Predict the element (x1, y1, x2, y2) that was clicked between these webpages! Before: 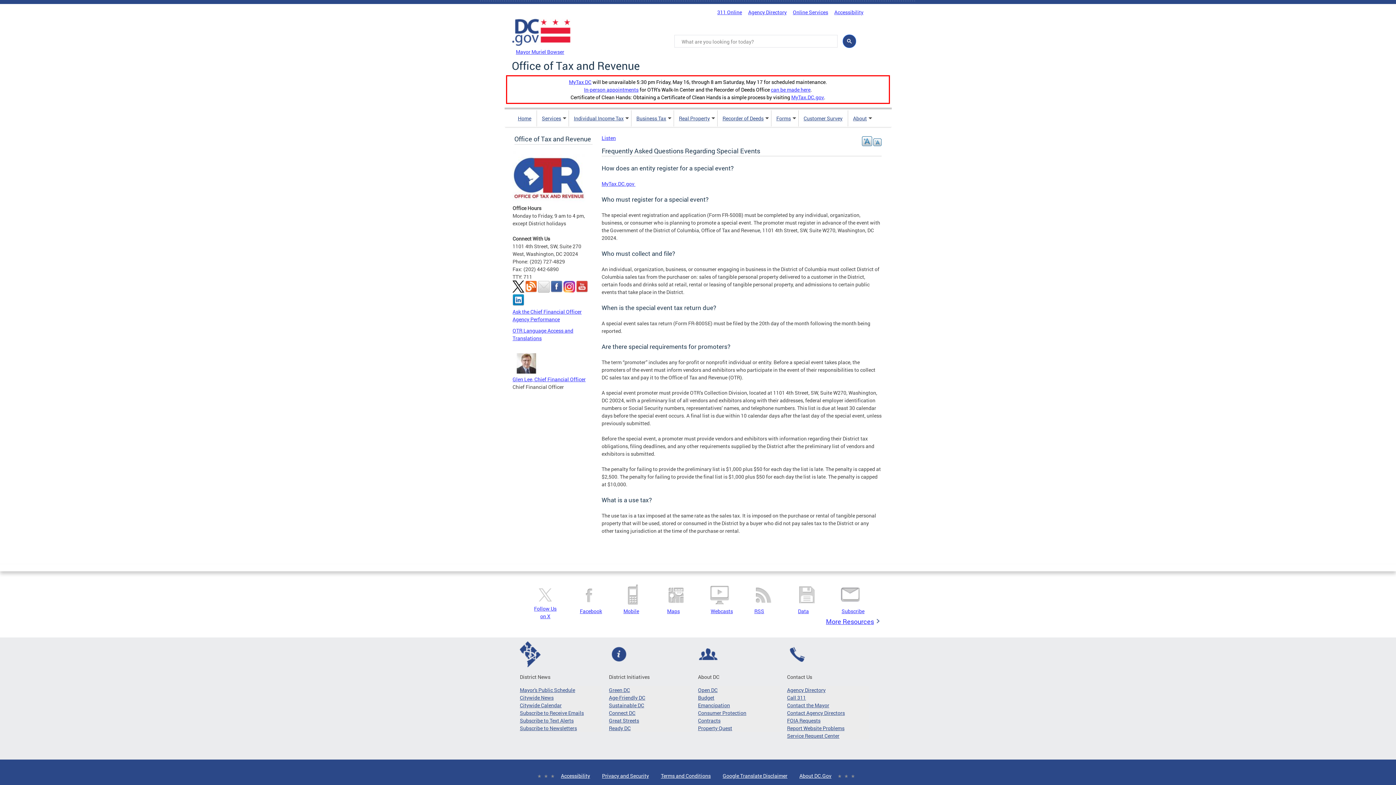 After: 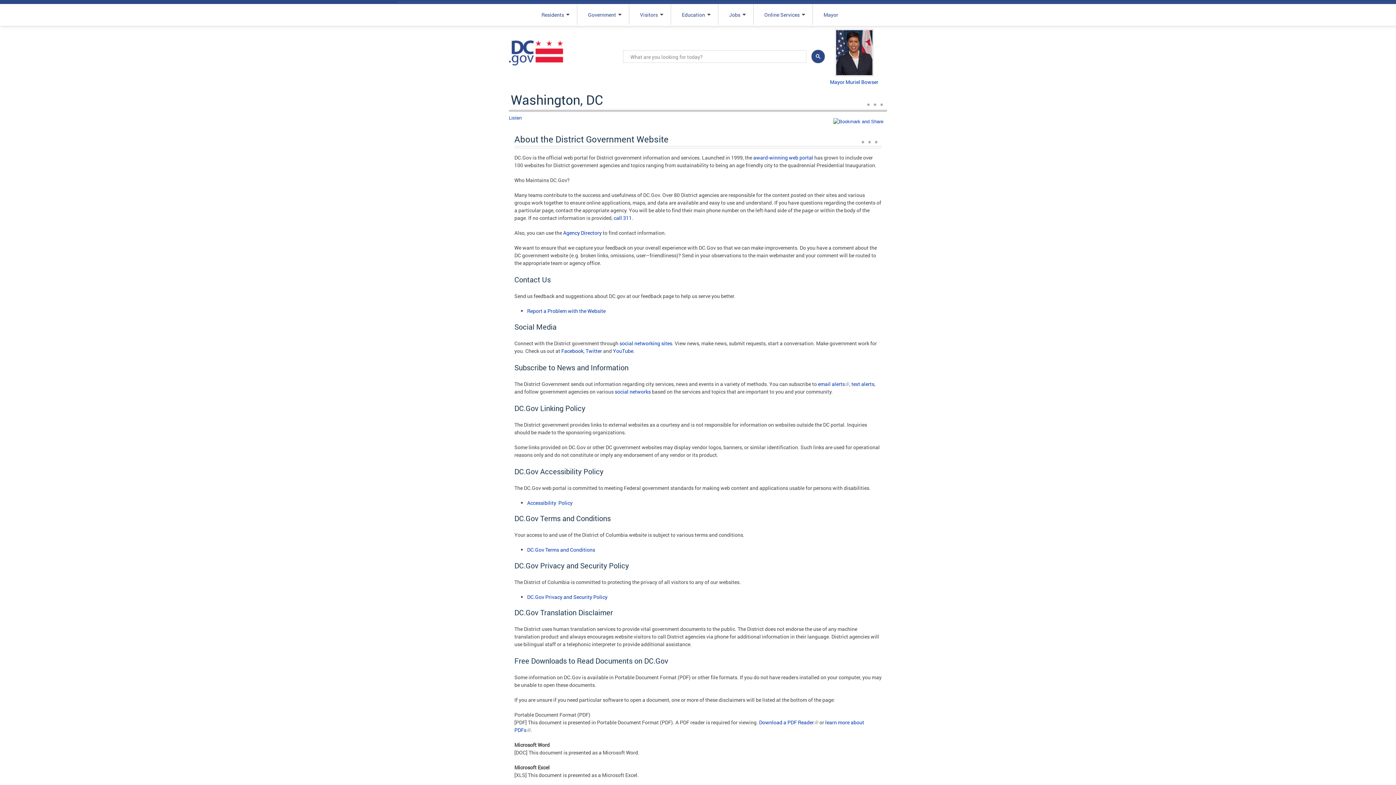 Action: label: About DC.Gov bbox: (799, 772, 831, 779)